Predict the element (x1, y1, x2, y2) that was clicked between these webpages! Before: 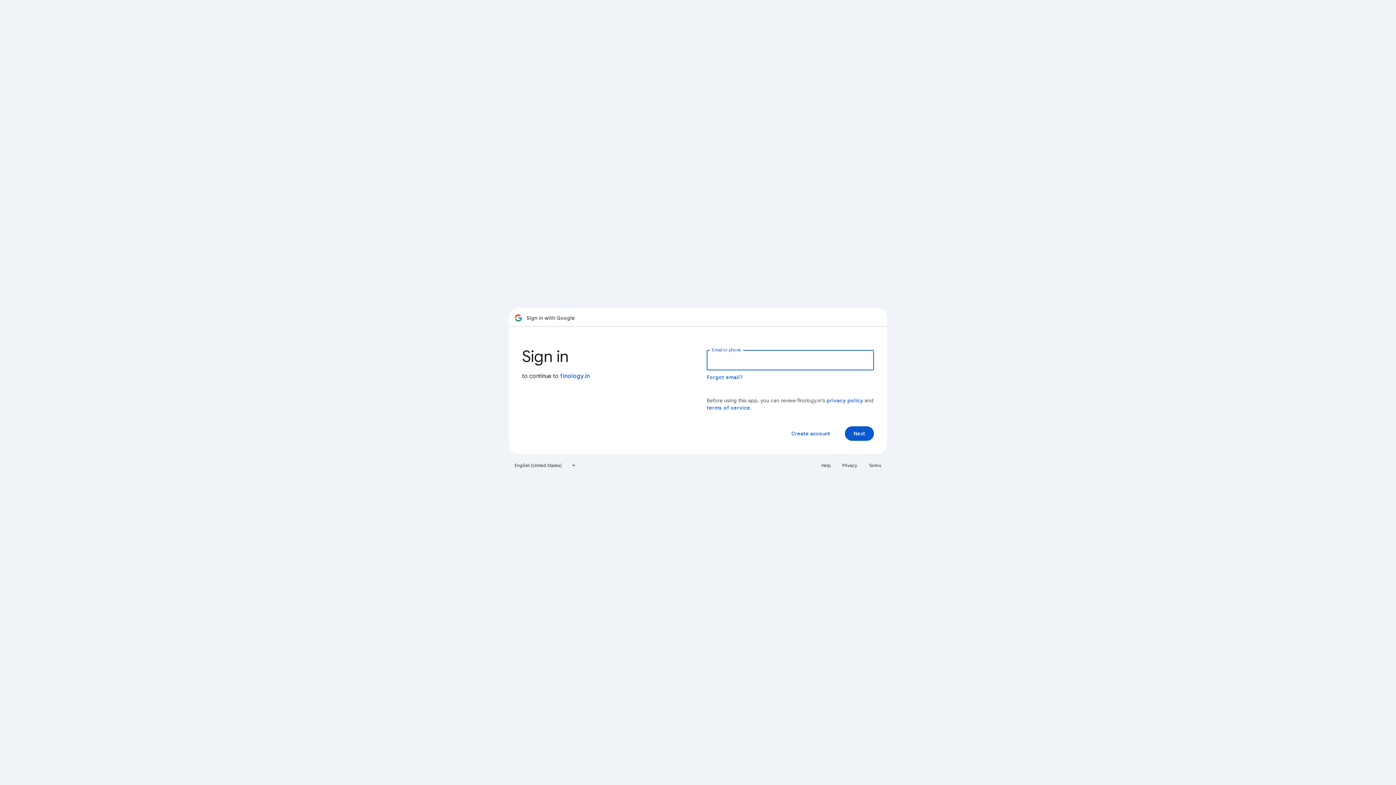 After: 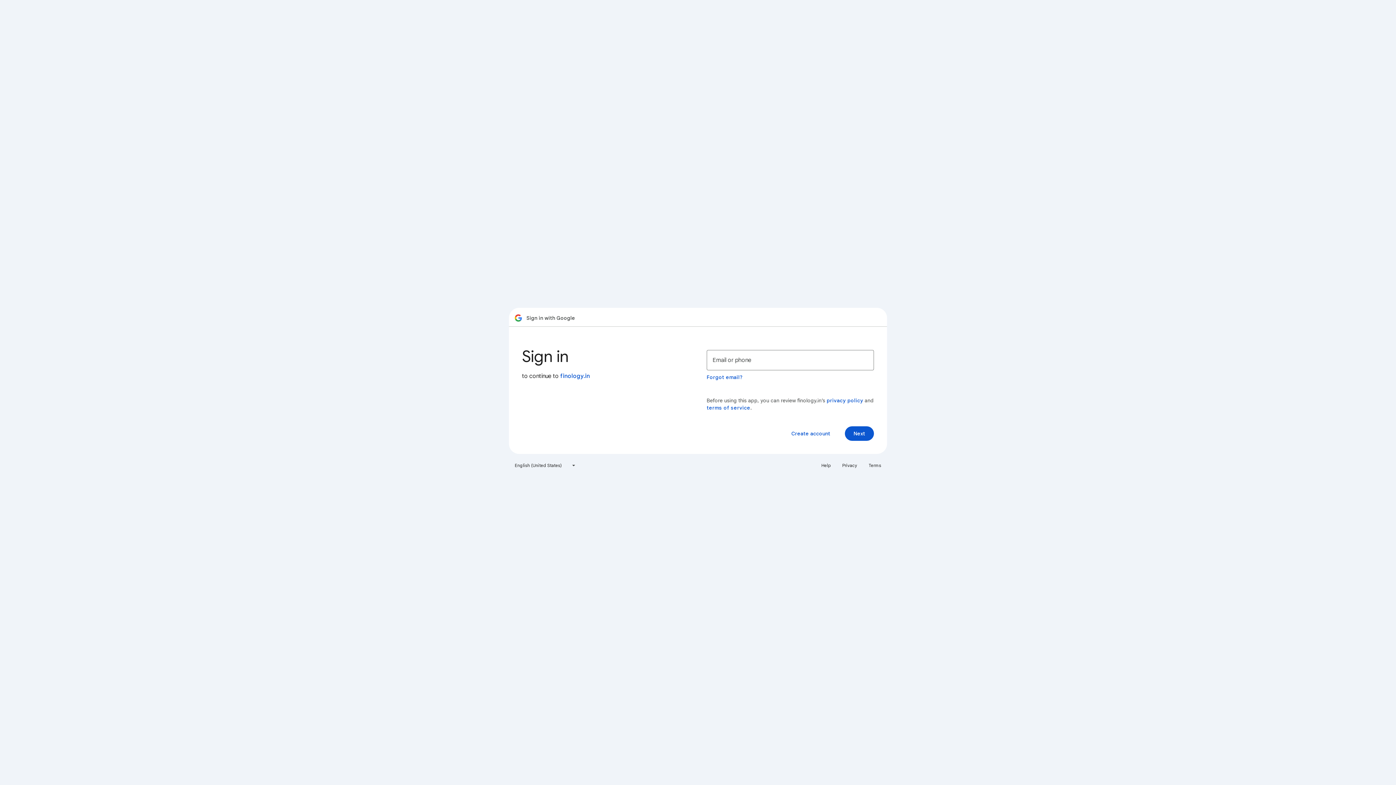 Action: bbox: (838, 460, 861, 471) label: Privacy